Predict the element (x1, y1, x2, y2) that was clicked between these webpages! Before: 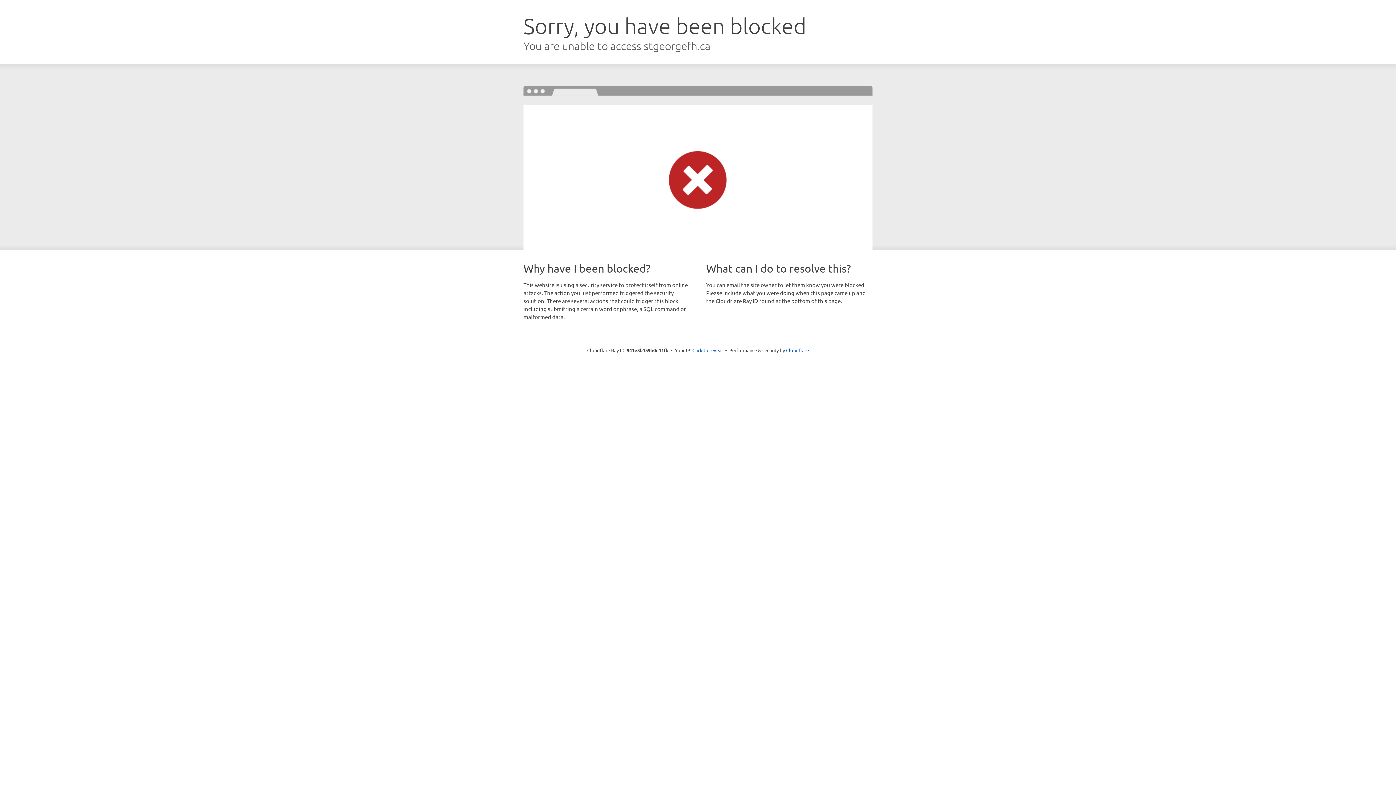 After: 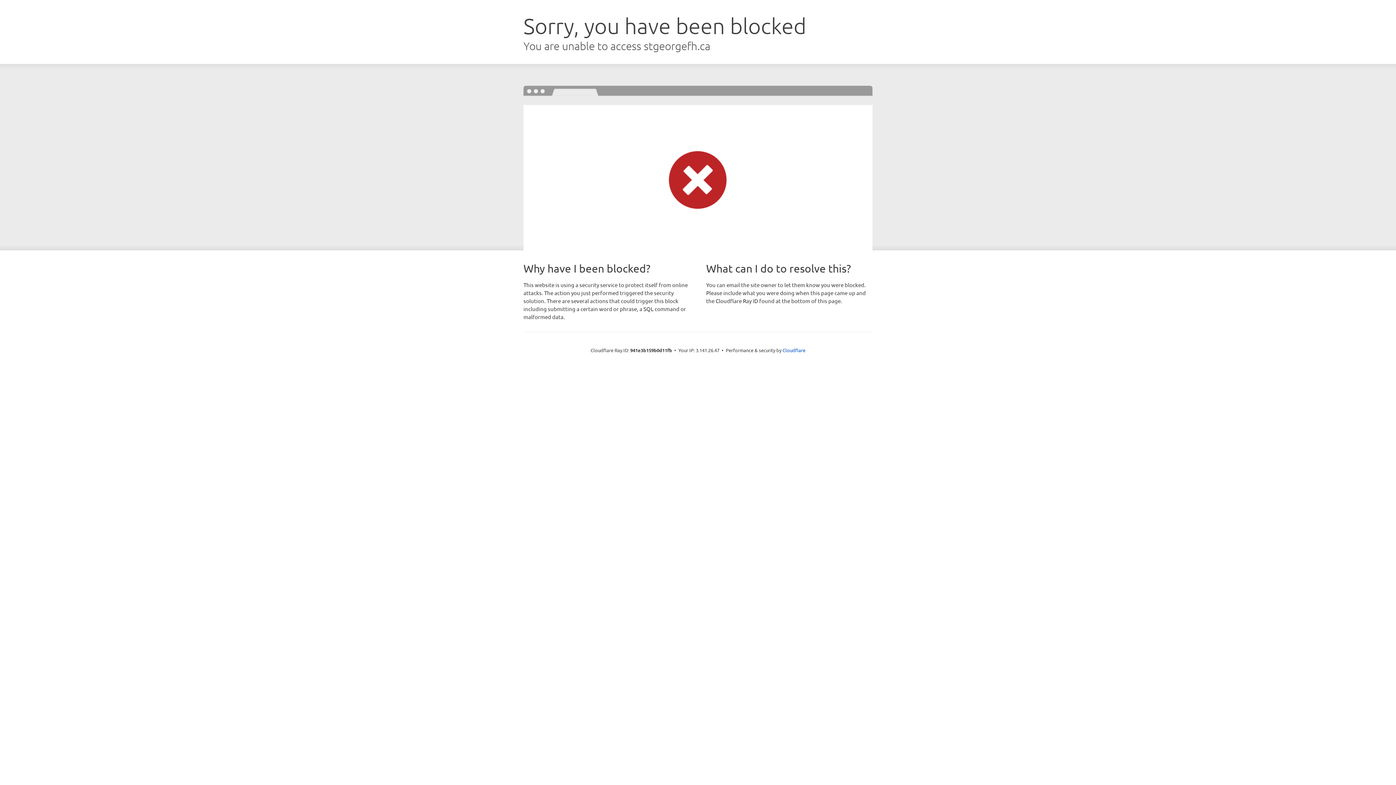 Action: bbox: (692, 346, 723, 353) label: Click to reveal